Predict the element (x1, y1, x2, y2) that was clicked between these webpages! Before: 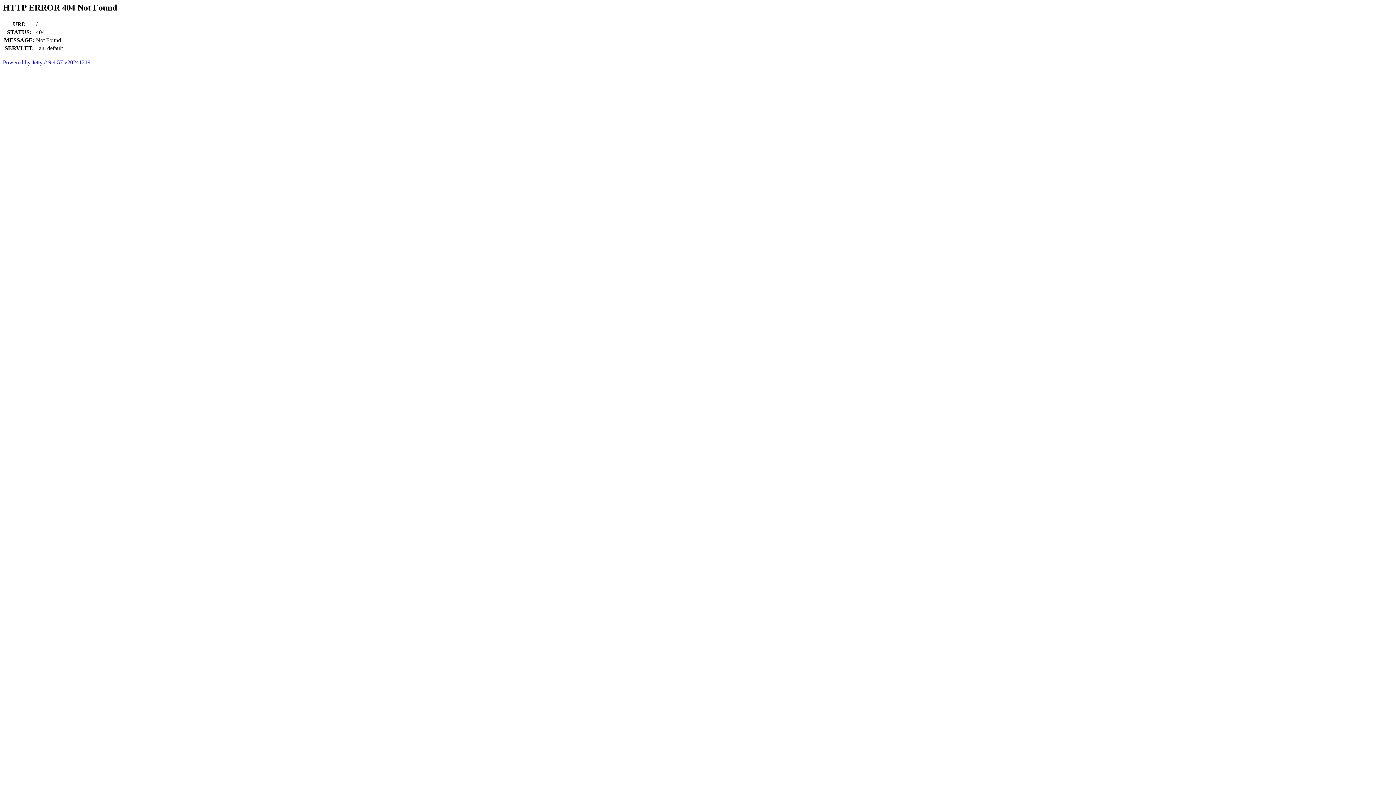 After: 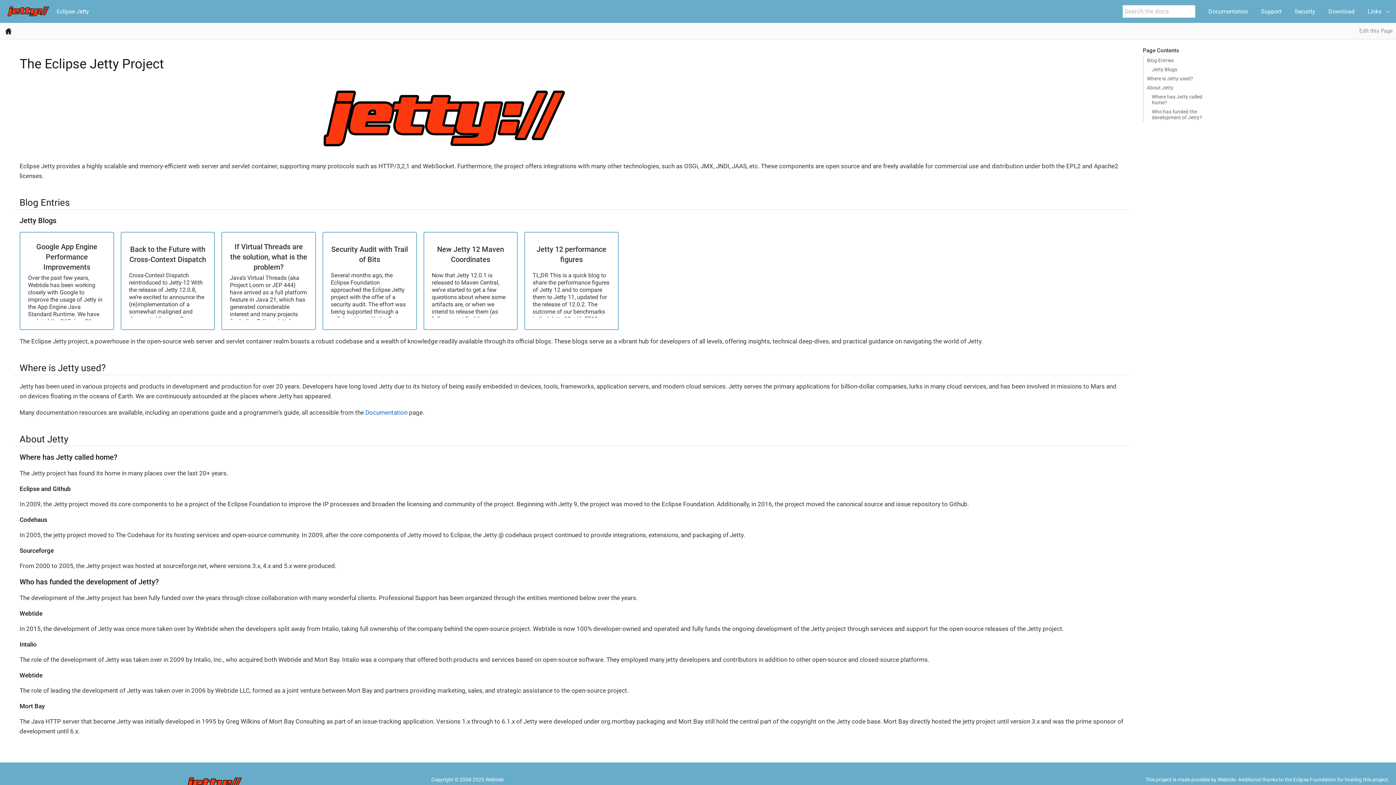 Action: bbox: (2, 59, 90, 65) label: Powered by Jetty:// 9.4.57.v20241219